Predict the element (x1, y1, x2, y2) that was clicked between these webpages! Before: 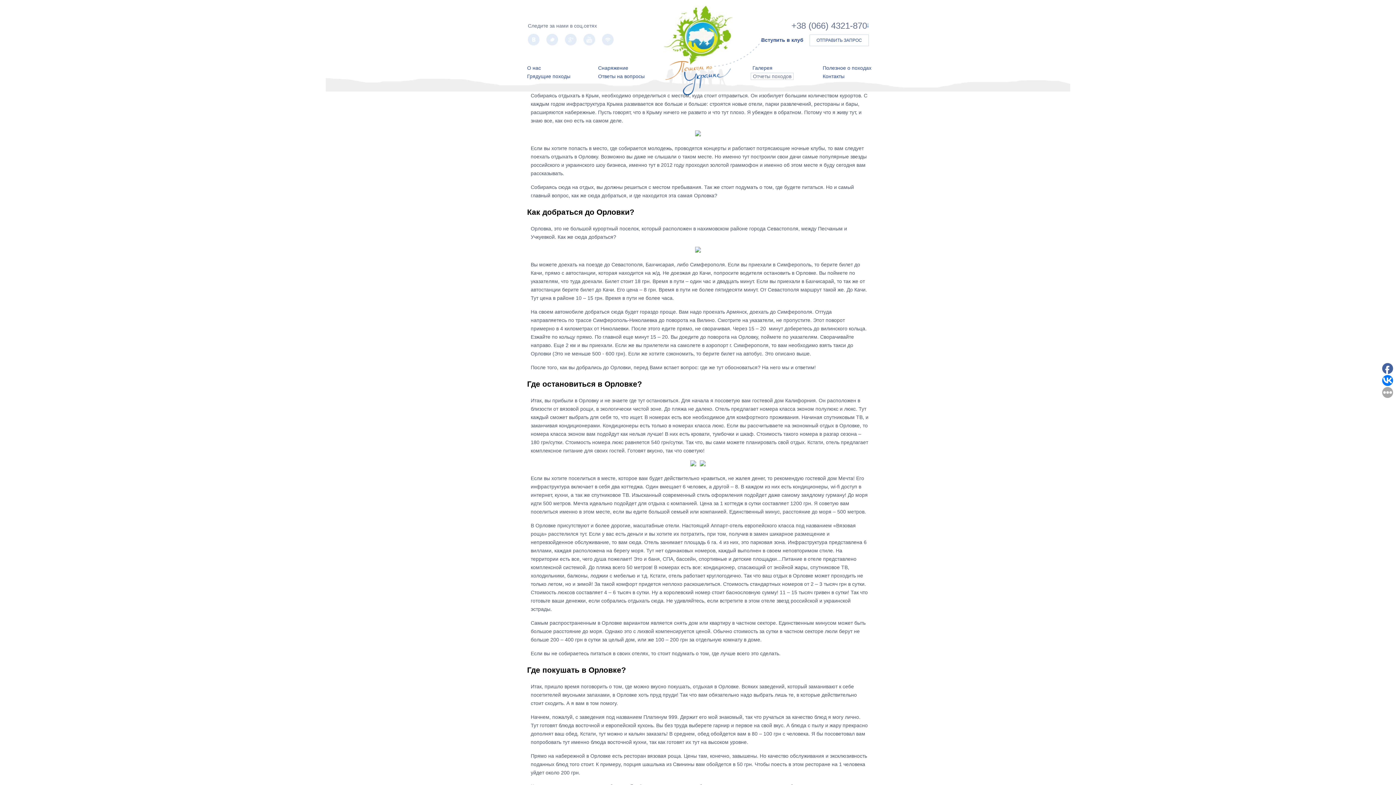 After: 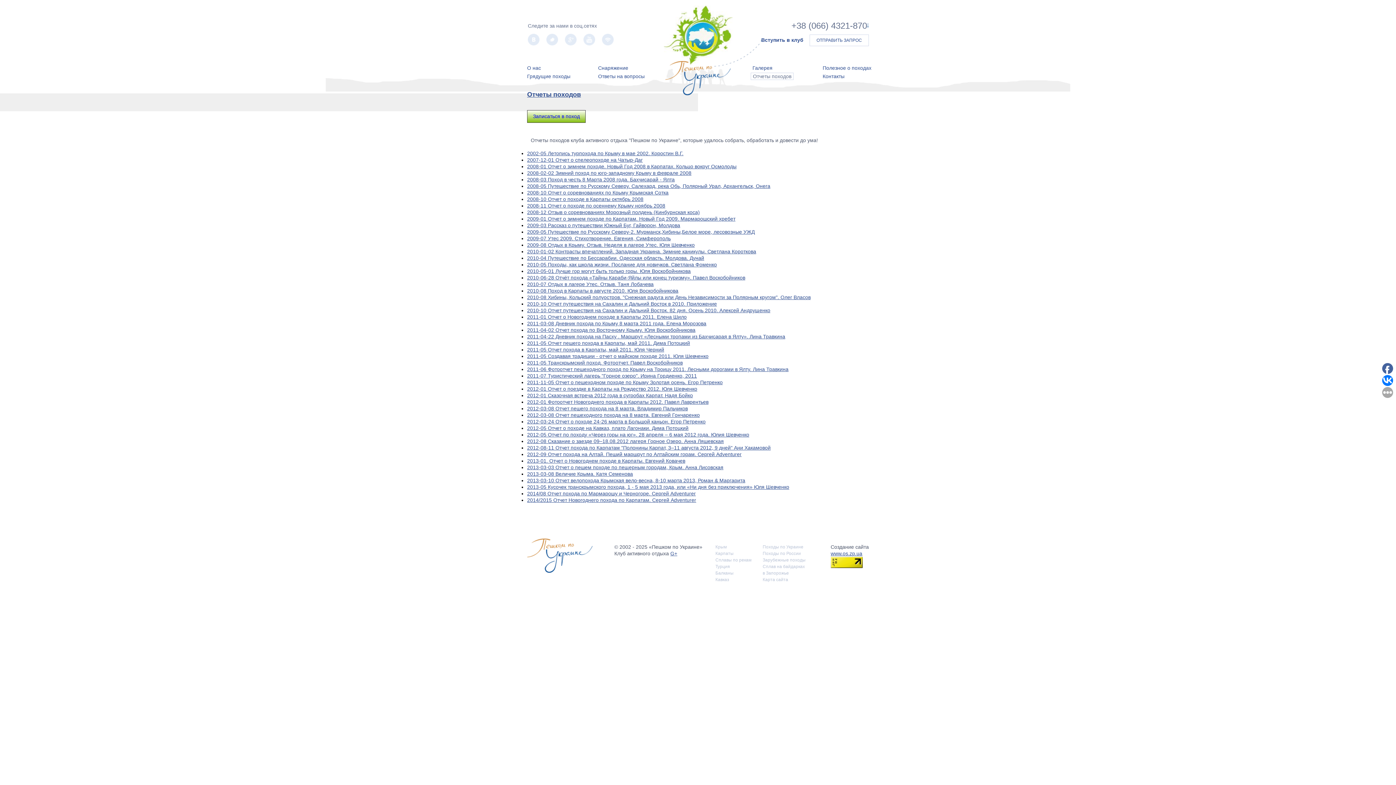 Action: bbox: (750, 72, 793, 80) label: Отчеты походов